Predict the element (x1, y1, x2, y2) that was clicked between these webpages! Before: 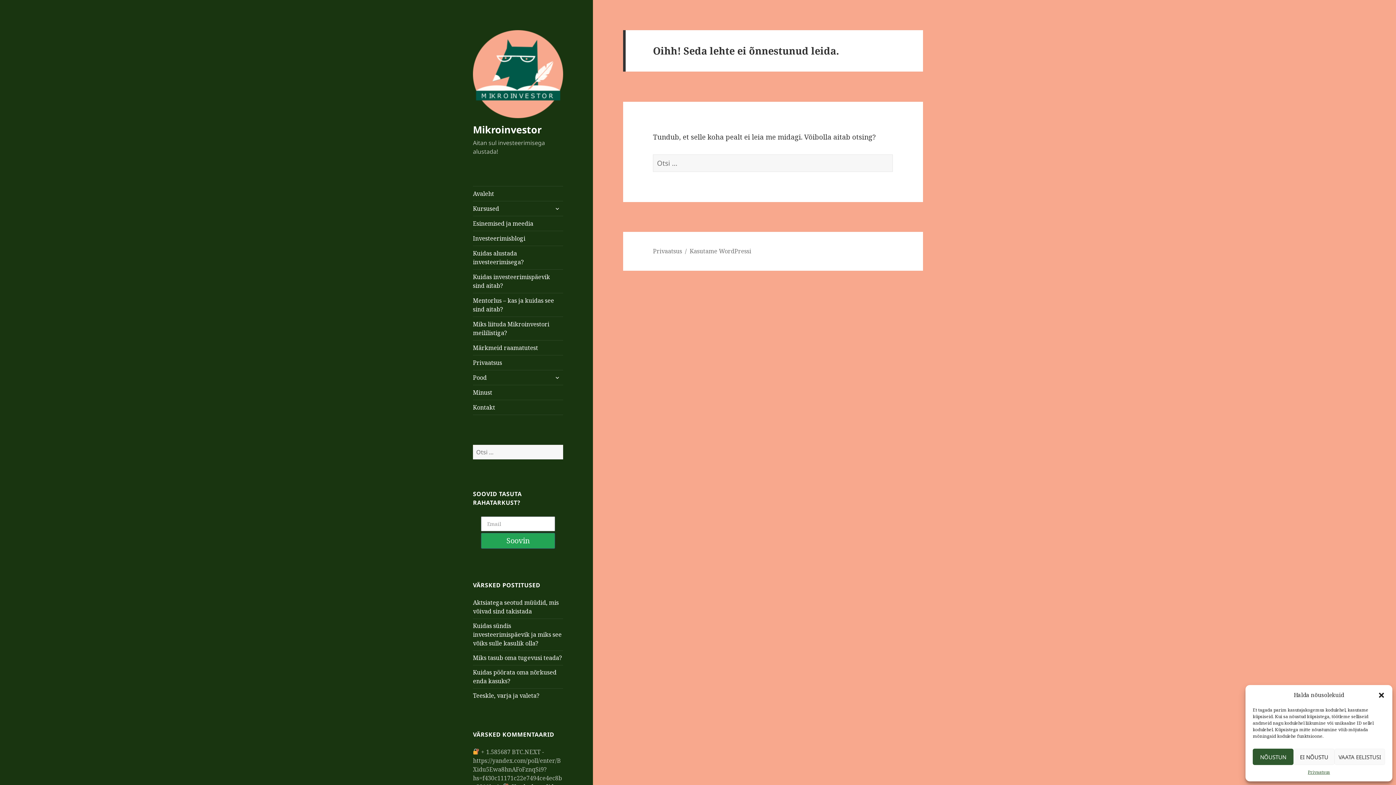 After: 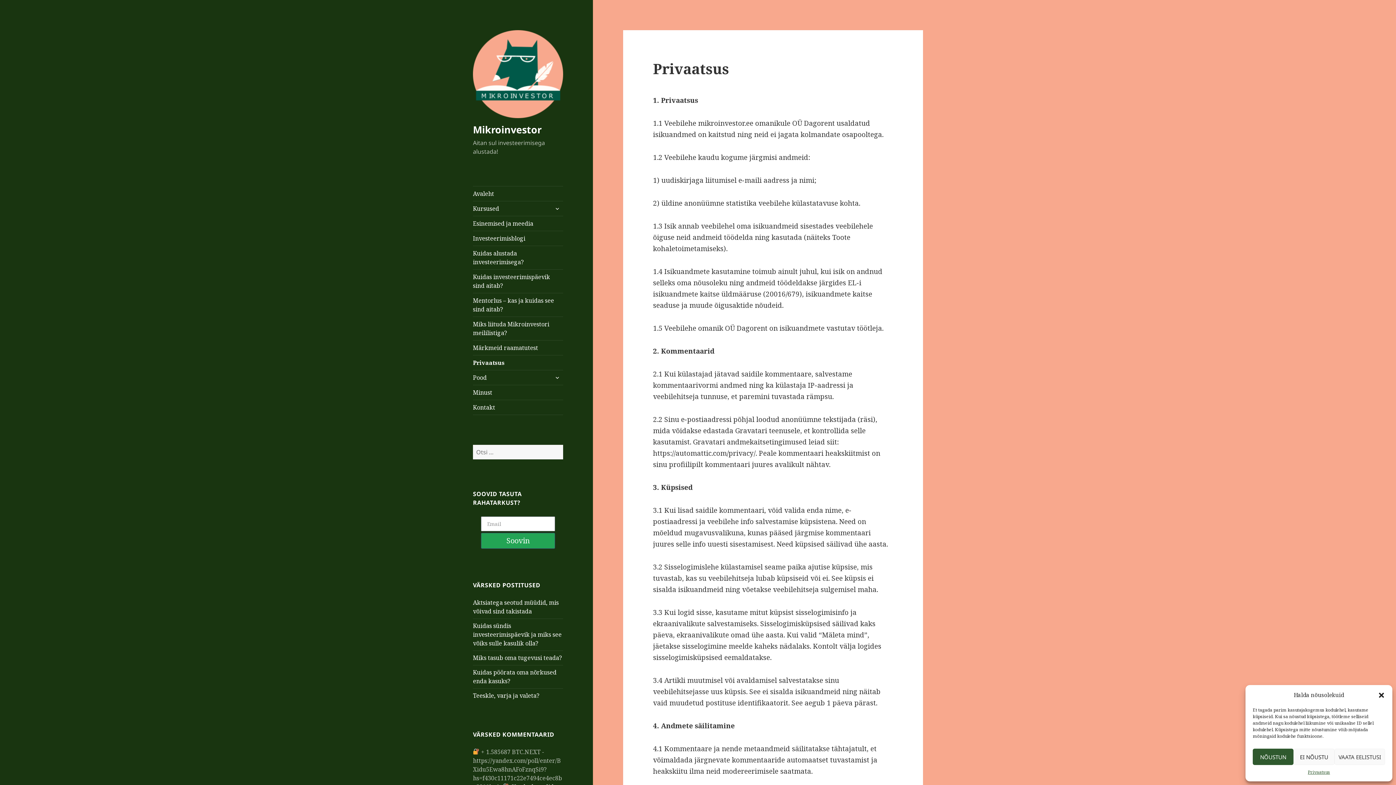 Action: label: Privaatsus bbox: (473, 355, 563, 370)